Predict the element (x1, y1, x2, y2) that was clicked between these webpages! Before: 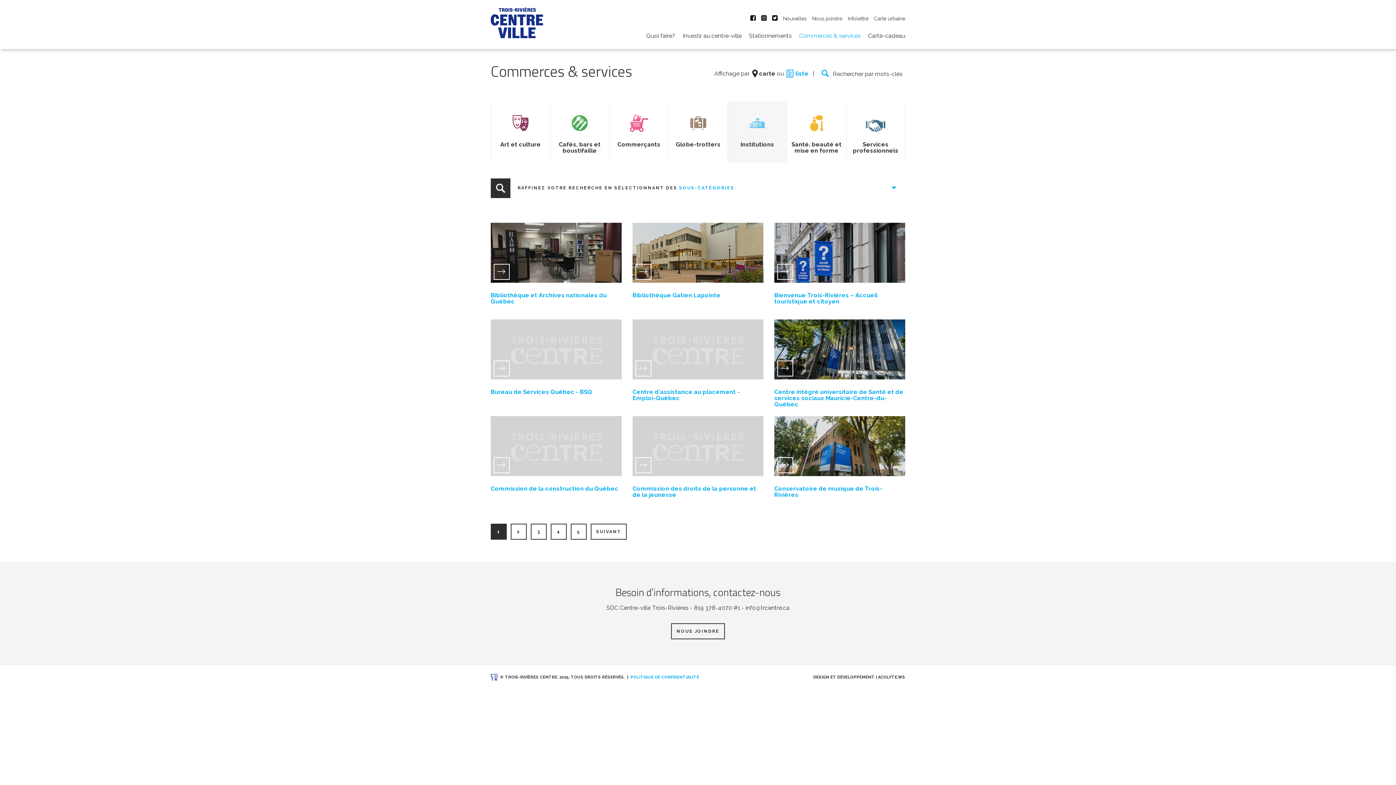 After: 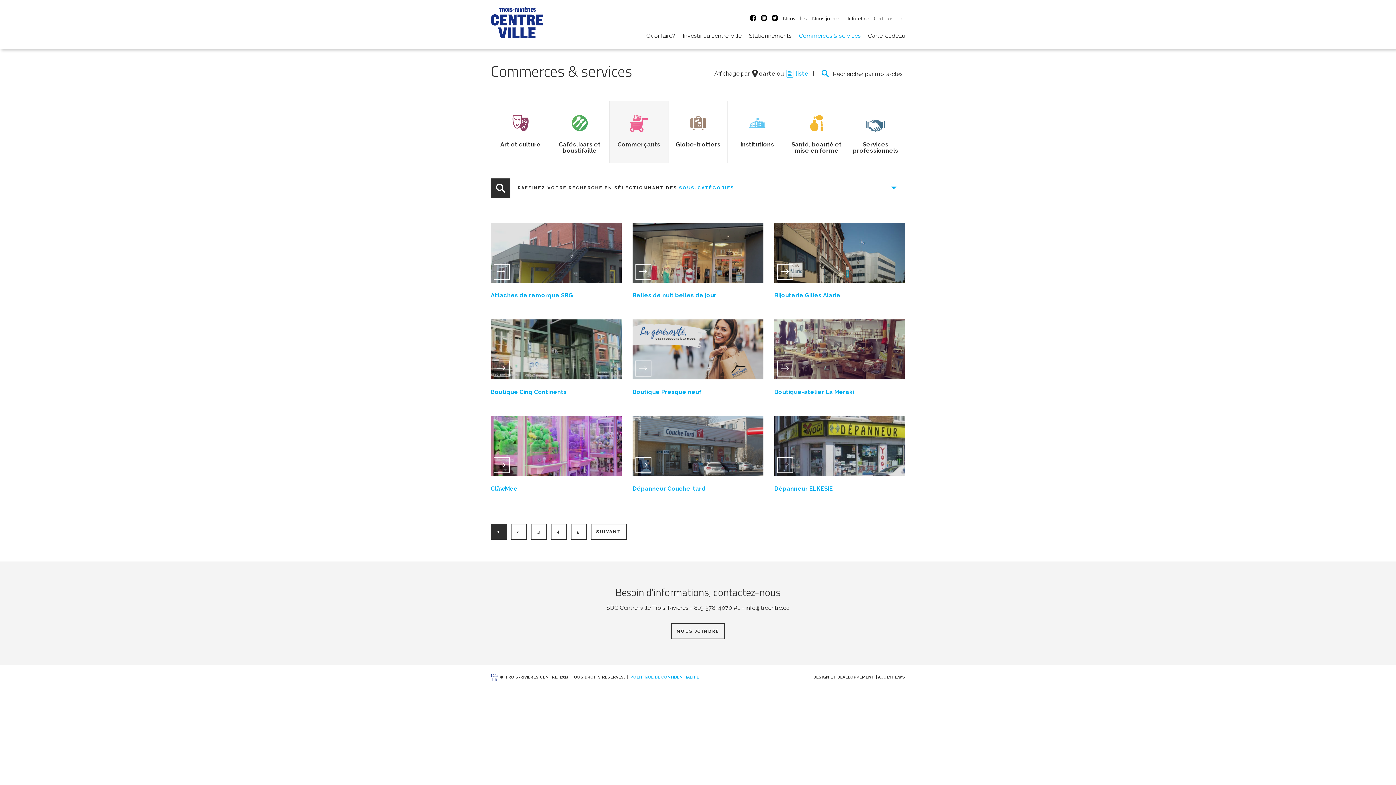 Action: label: Commerçants bbox: (609, 101, 668, 163)